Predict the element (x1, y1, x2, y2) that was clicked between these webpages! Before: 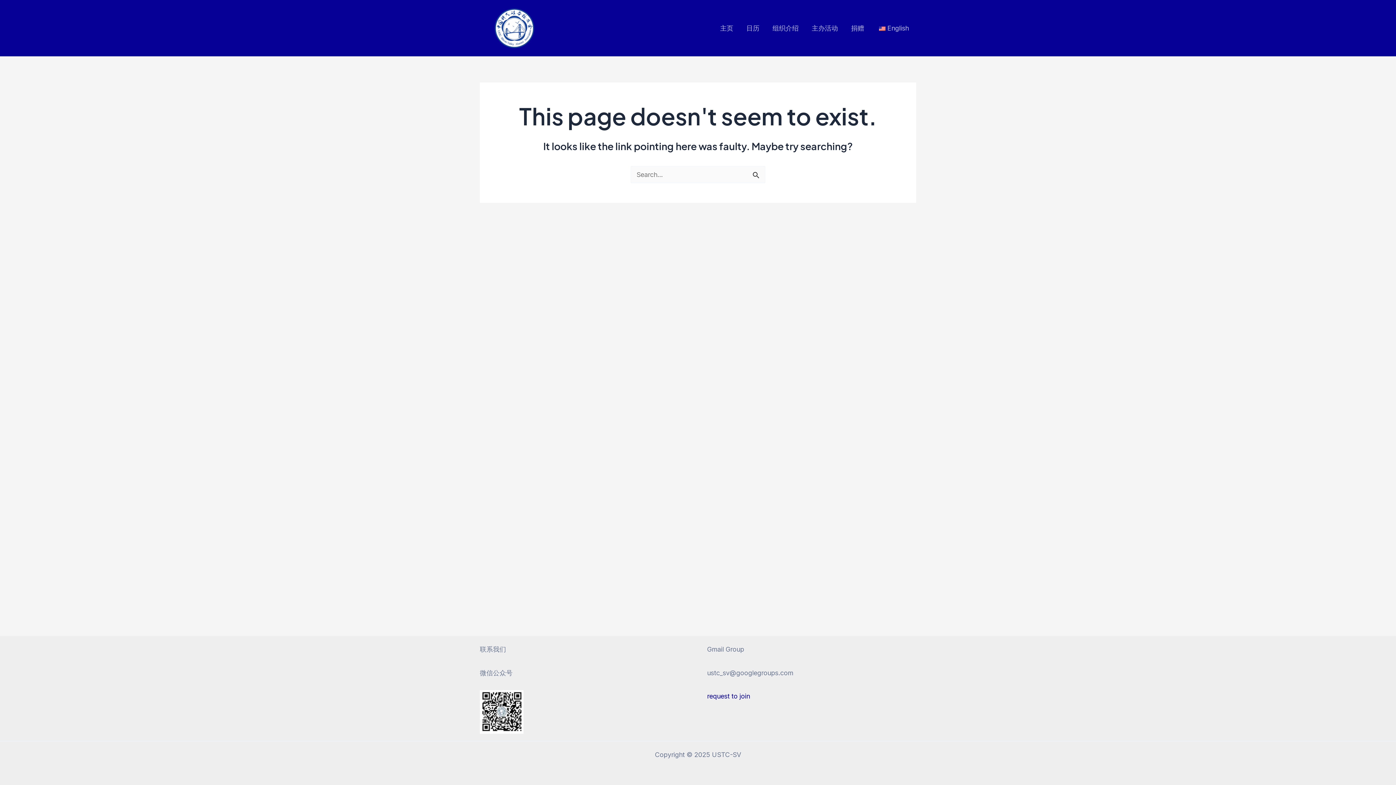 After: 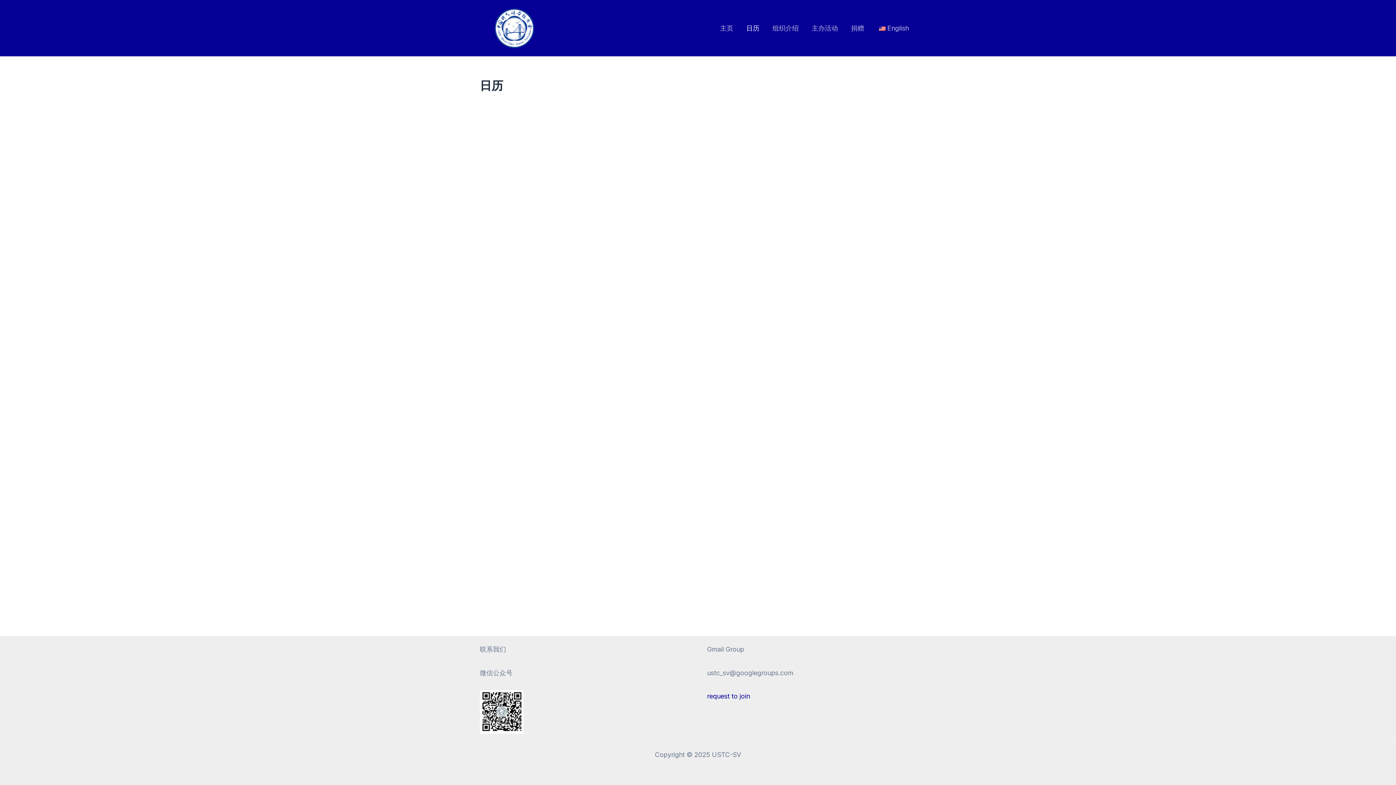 Action: bbox: (740, 8, 766, 48) label: 日历